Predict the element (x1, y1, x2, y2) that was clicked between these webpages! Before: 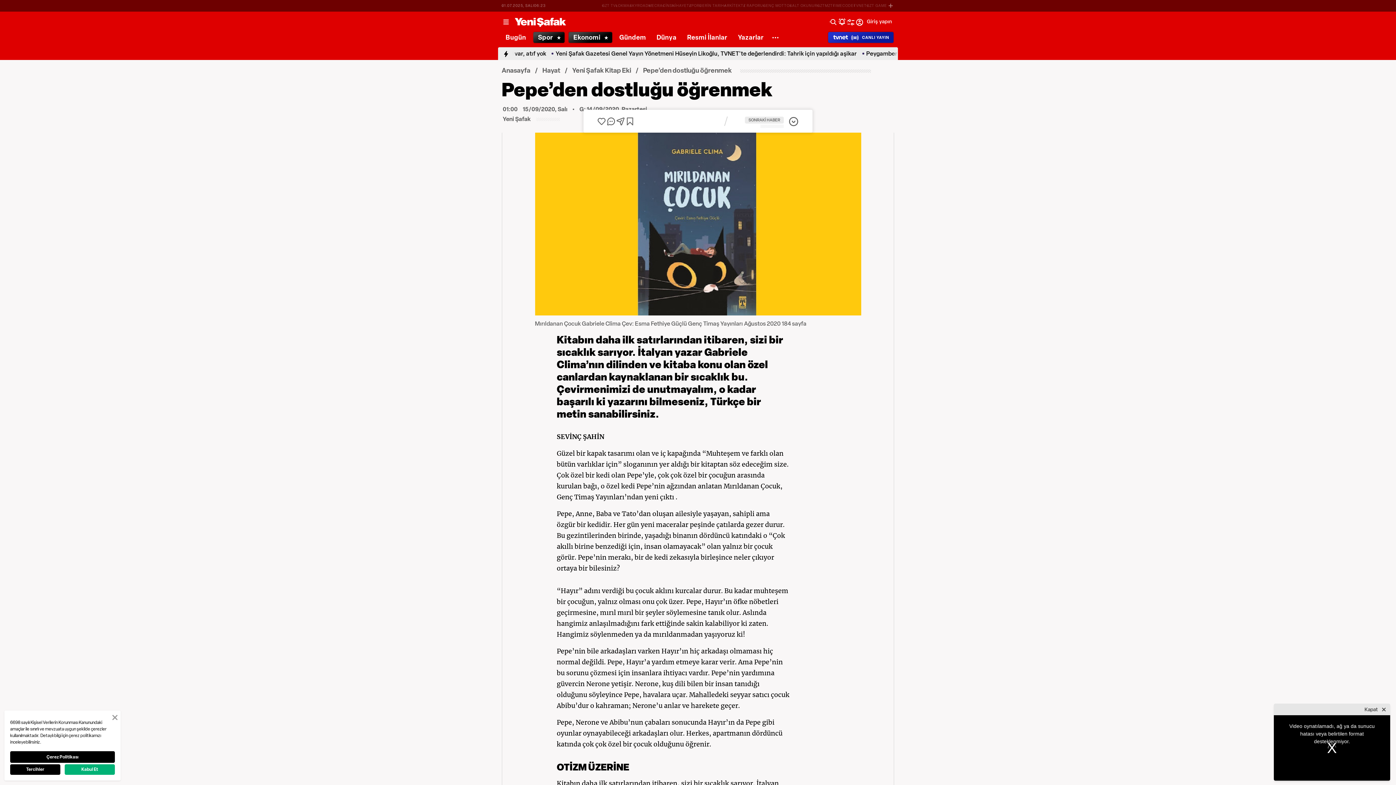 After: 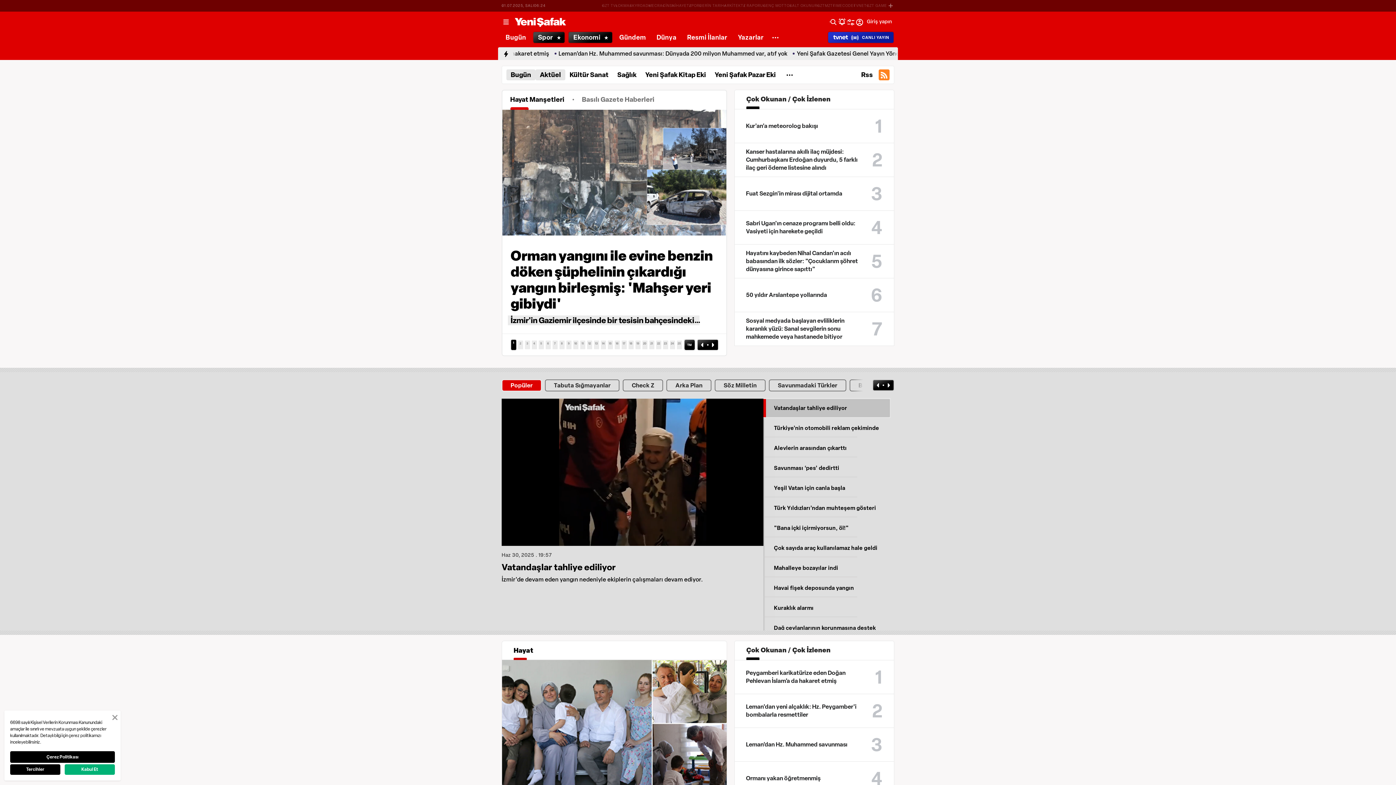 Action: label: Hayat bbox: (542, 66, 560, 74)